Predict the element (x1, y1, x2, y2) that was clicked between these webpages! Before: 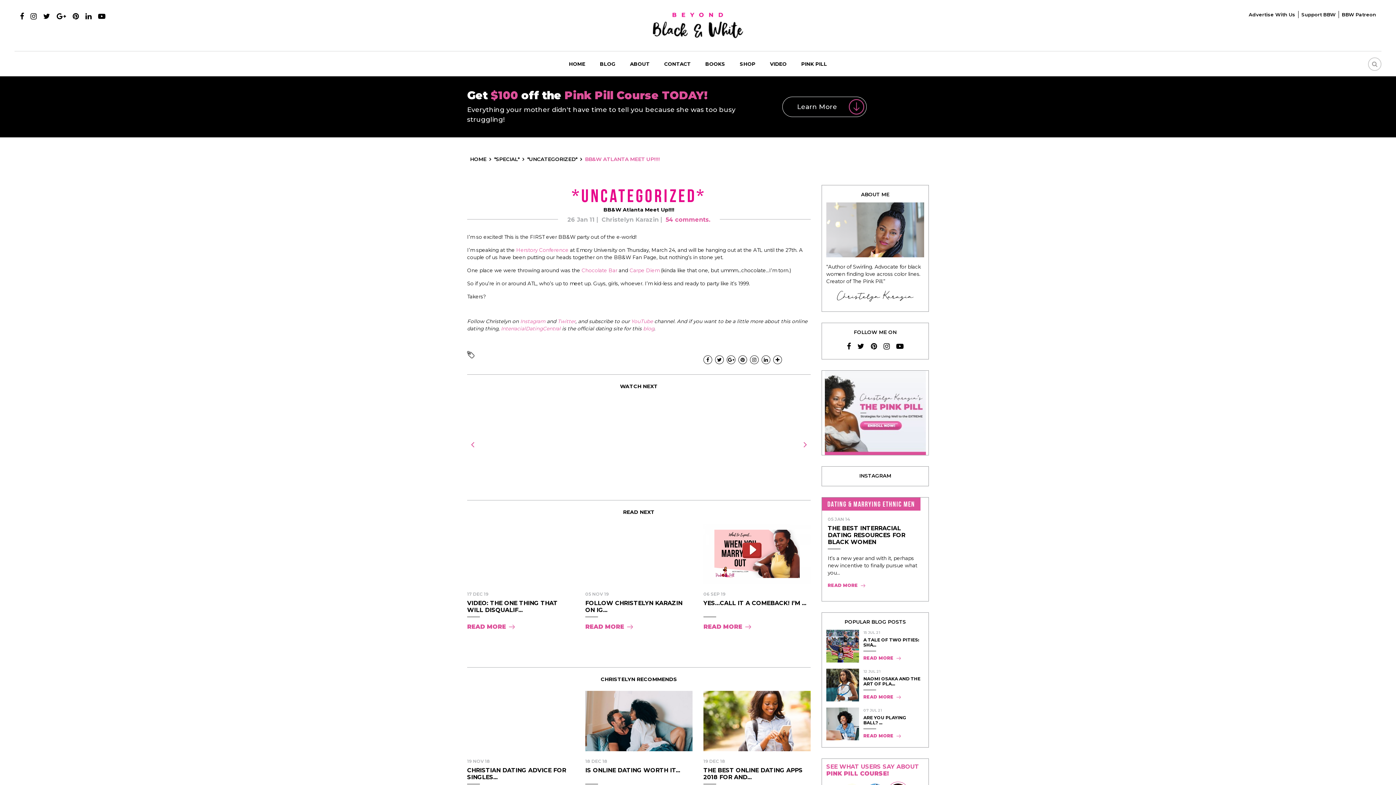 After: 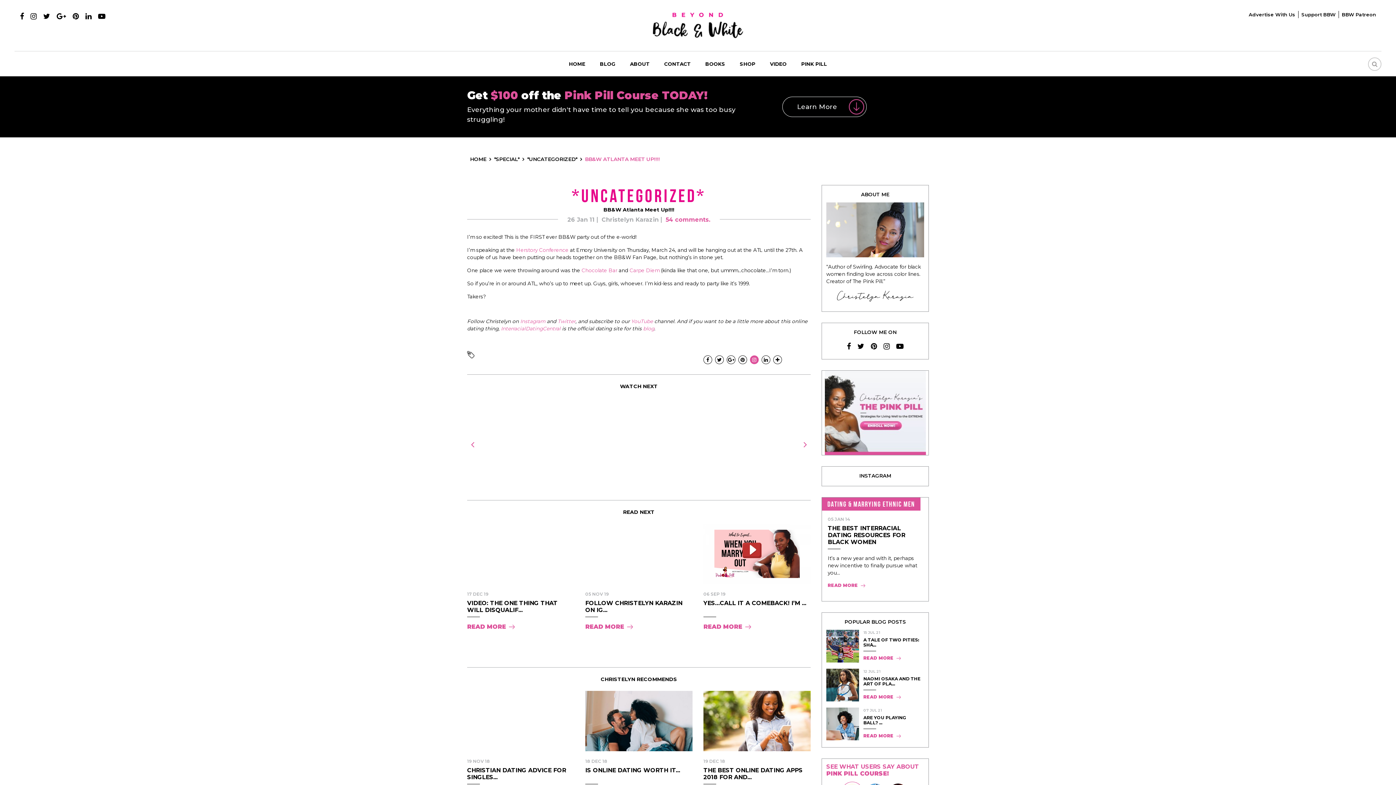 Action: bbox: (750, 355, 758, 364)